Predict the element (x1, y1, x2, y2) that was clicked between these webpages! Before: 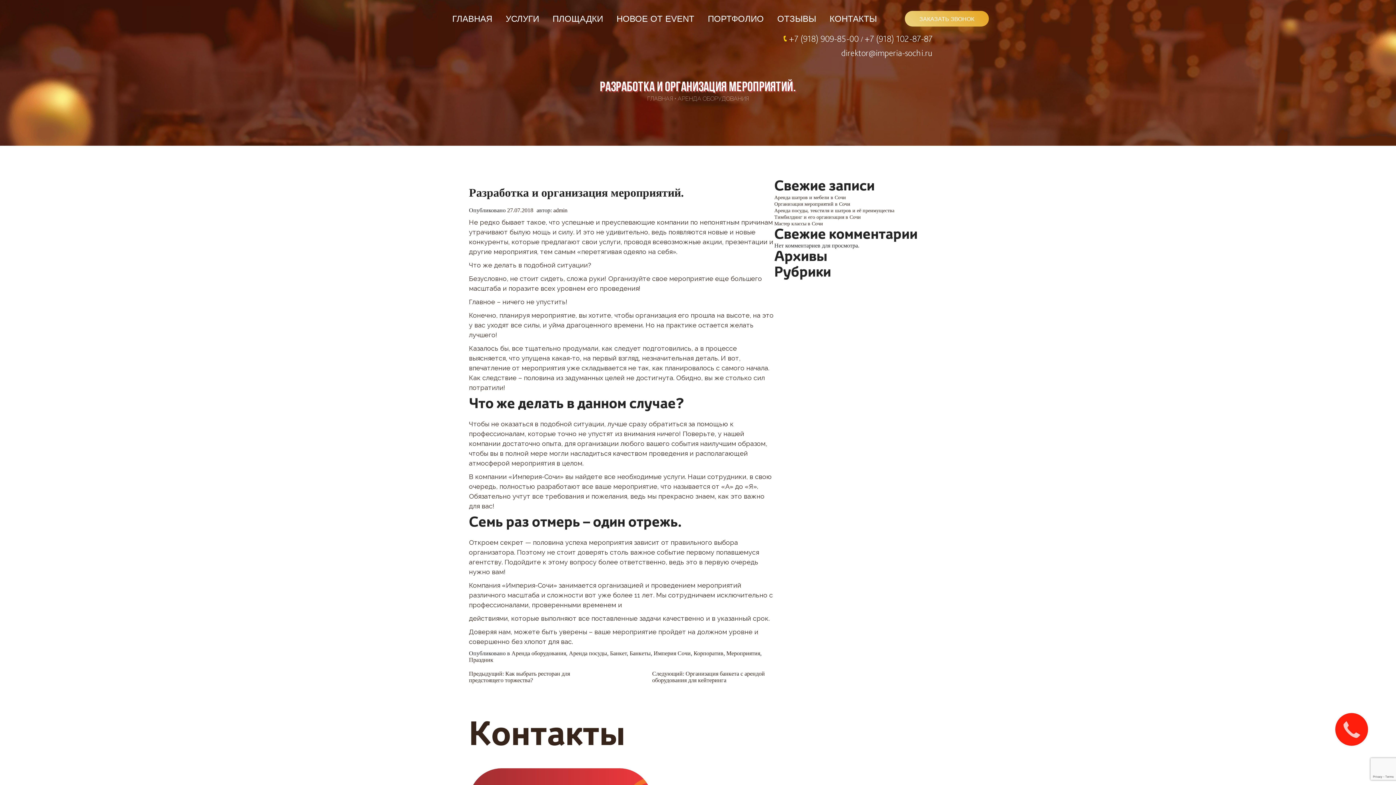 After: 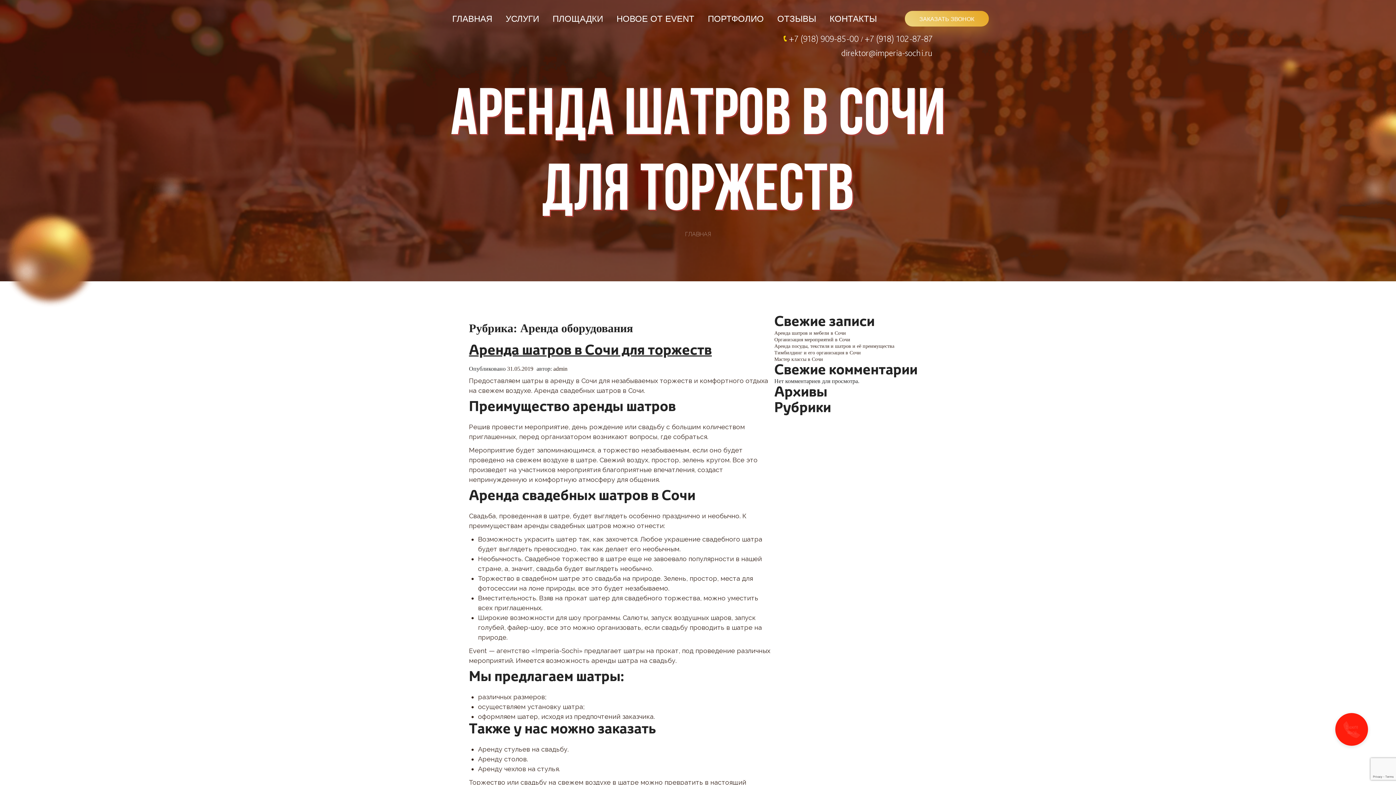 Action: label: АРЕНДА ОБОРУДОВАНИЯ bbox: (677, 95, 749, 102)